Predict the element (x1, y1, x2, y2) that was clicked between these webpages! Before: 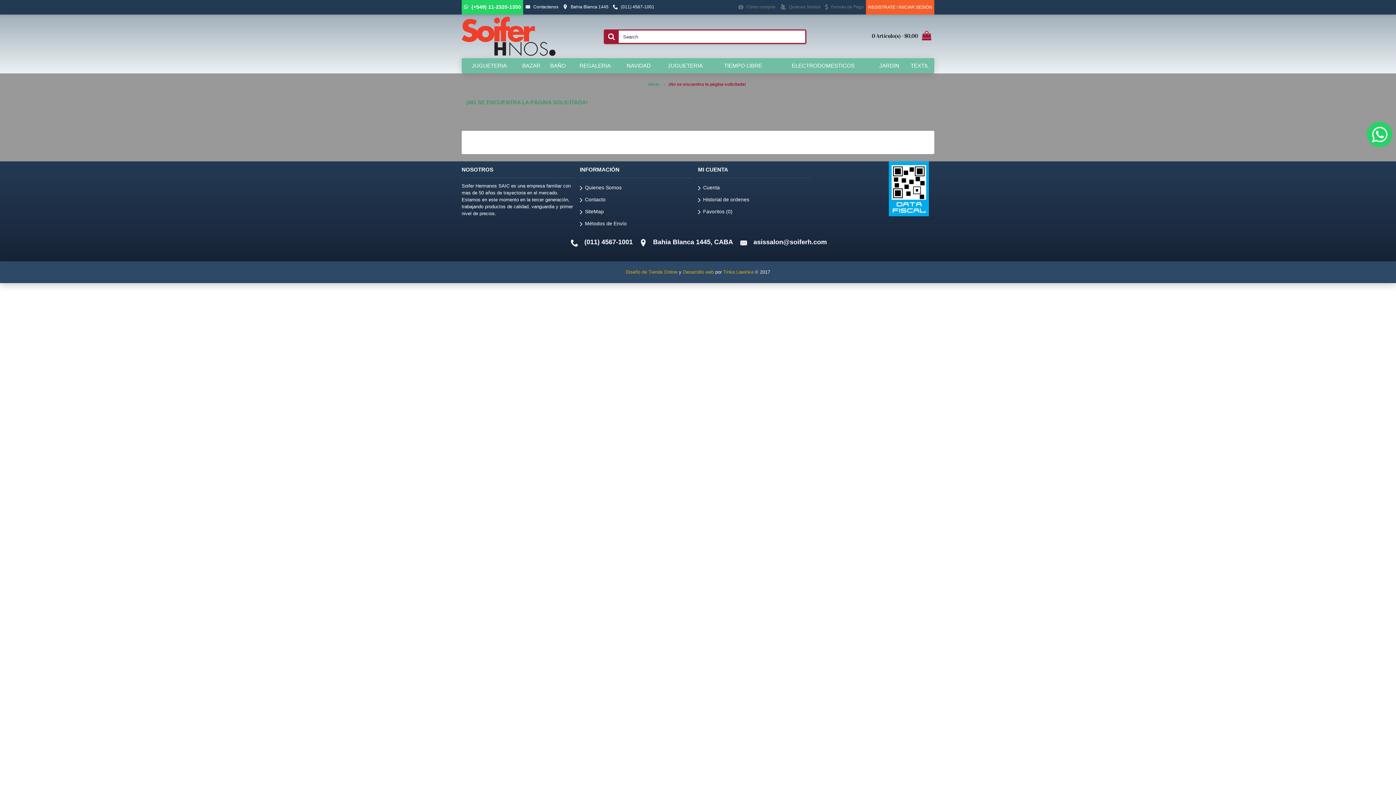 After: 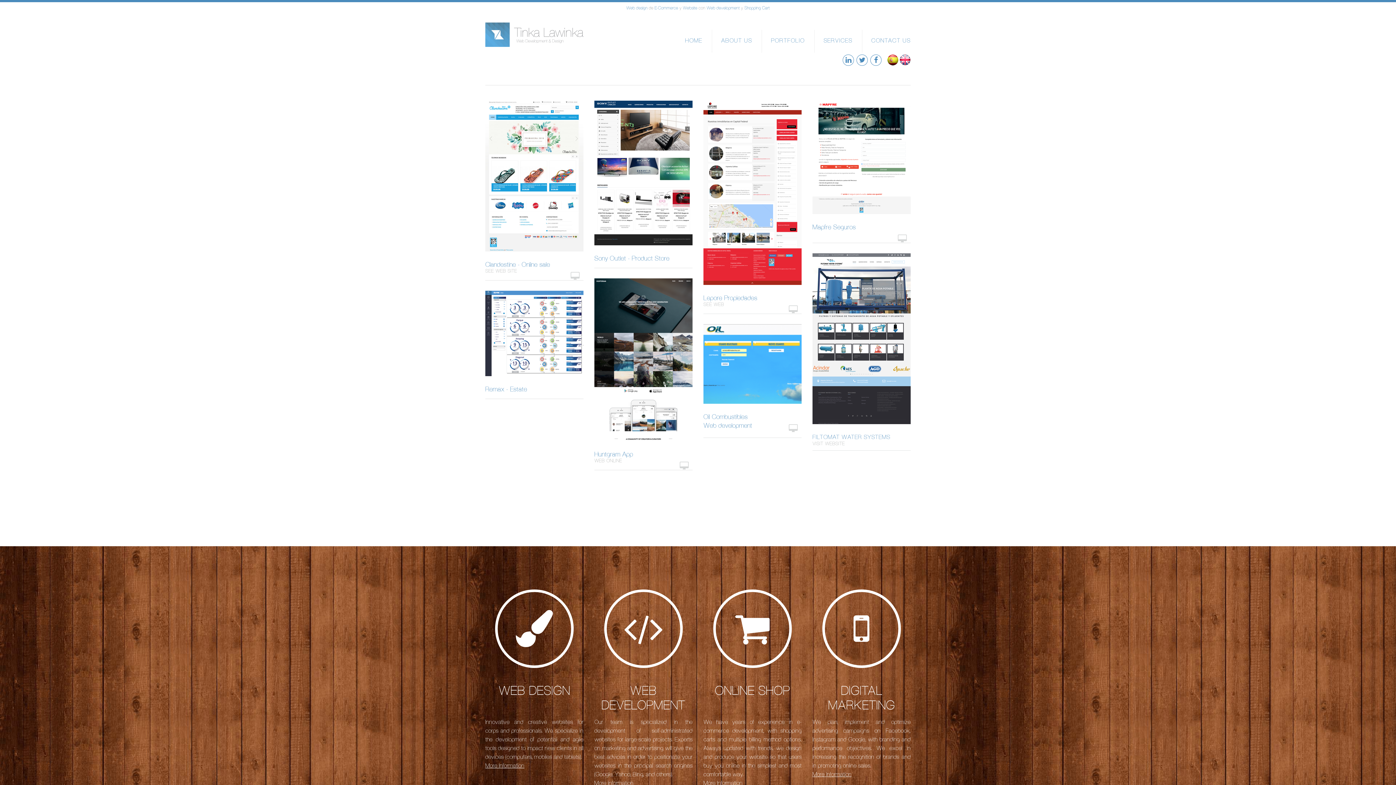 Action: label: Tinka Lawinka bbox: (723, 269, 753, 274)